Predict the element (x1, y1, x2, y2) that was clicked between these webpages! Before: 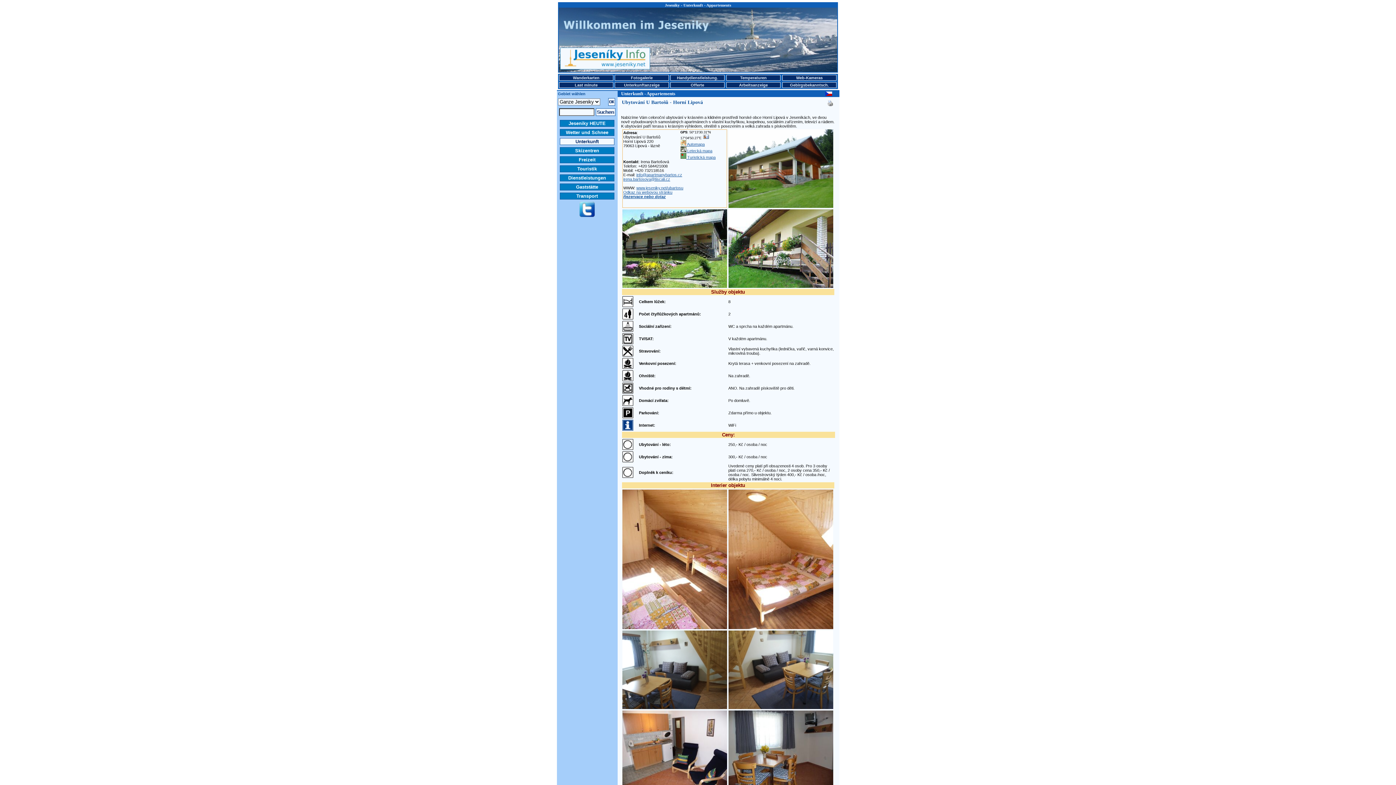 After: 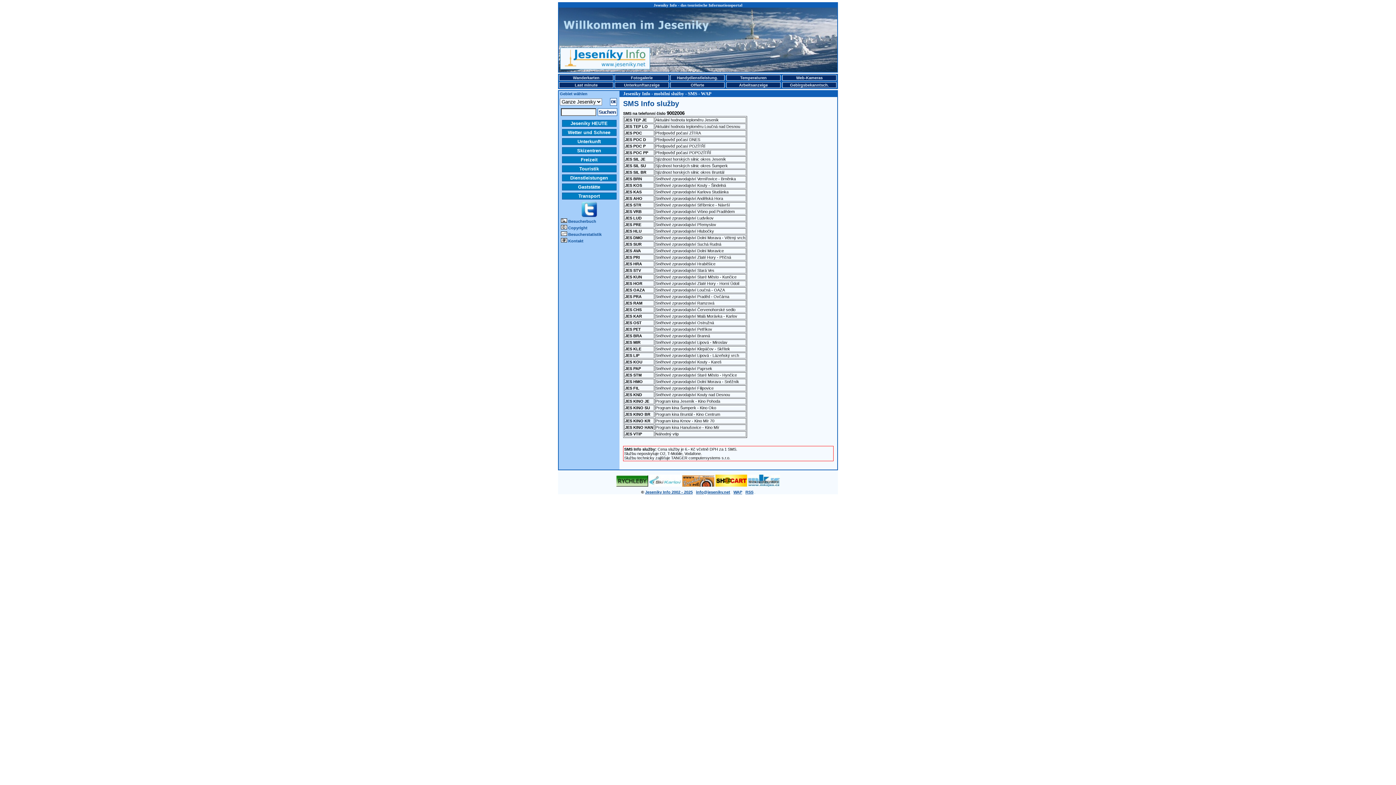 Action: label: Handydienstleistung. bbox: (670, 74, 724, 80)